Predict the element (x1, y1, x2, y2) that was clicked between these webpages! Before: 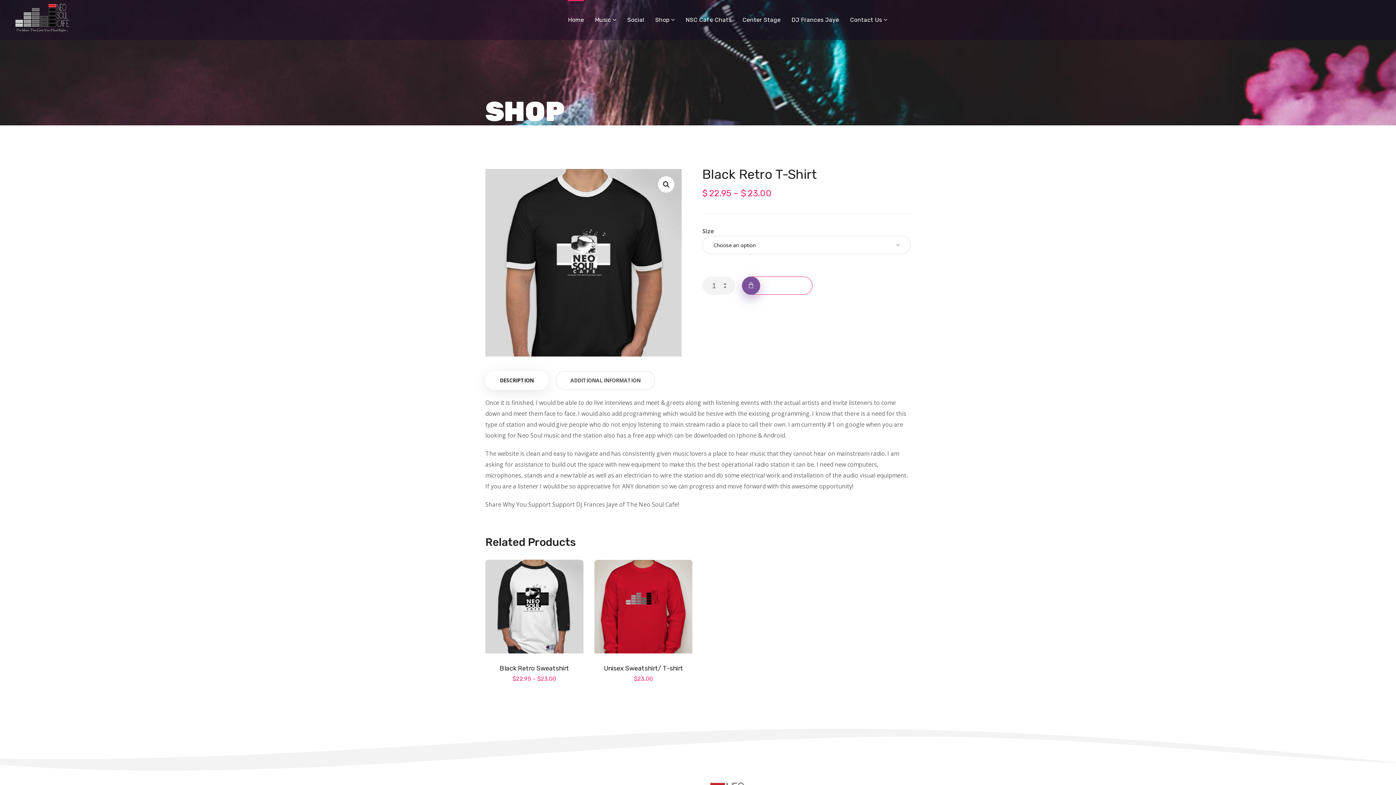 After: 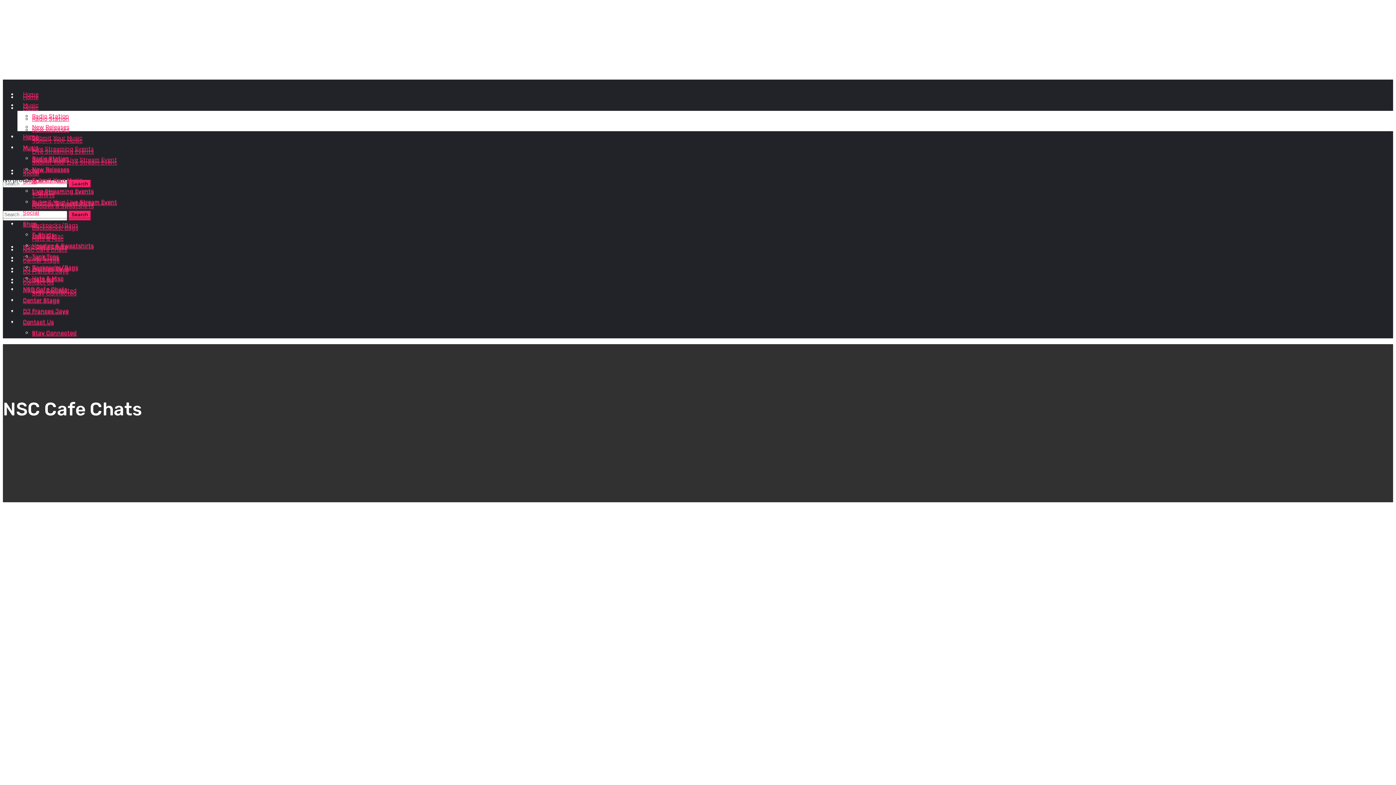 Action: label: NSC Cafe Chats bbox: (680, 0, 737, 40)